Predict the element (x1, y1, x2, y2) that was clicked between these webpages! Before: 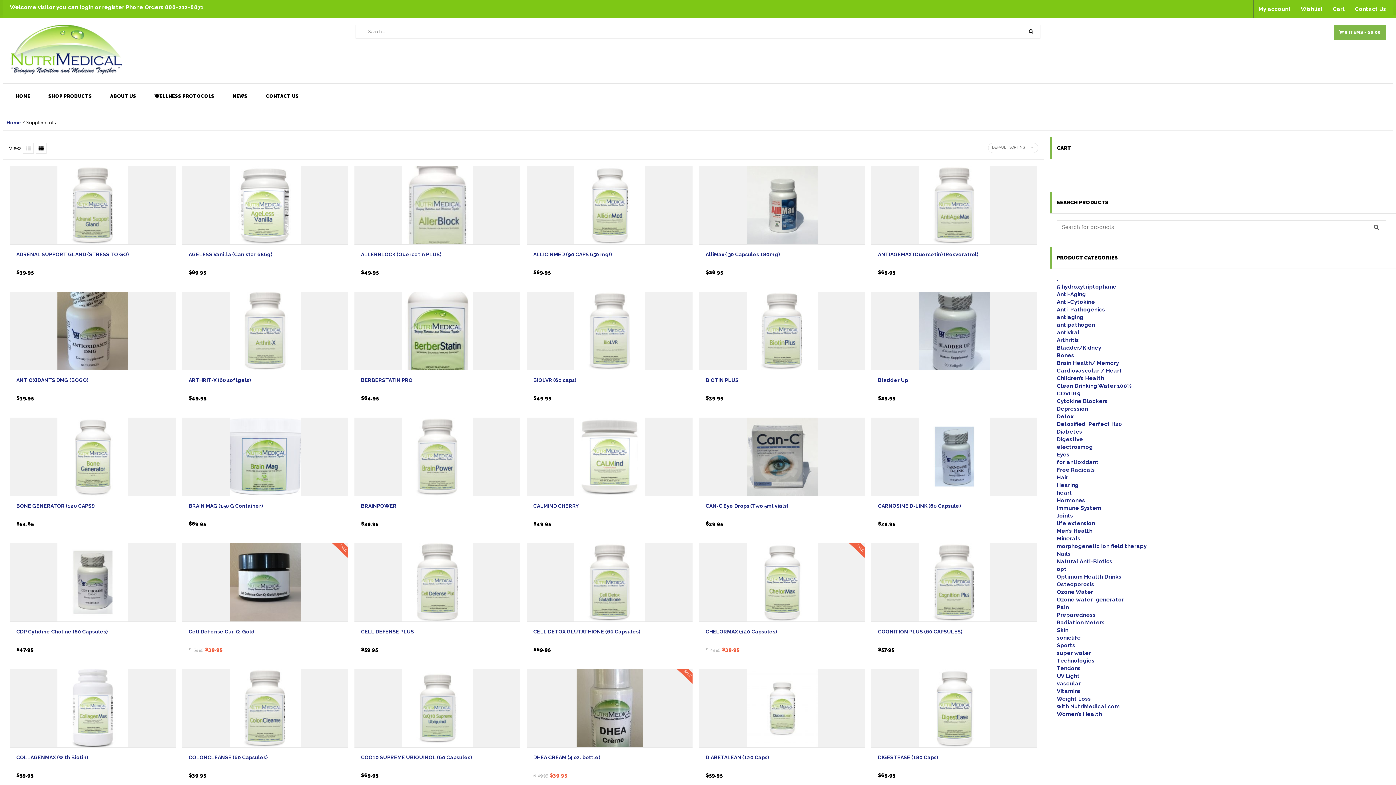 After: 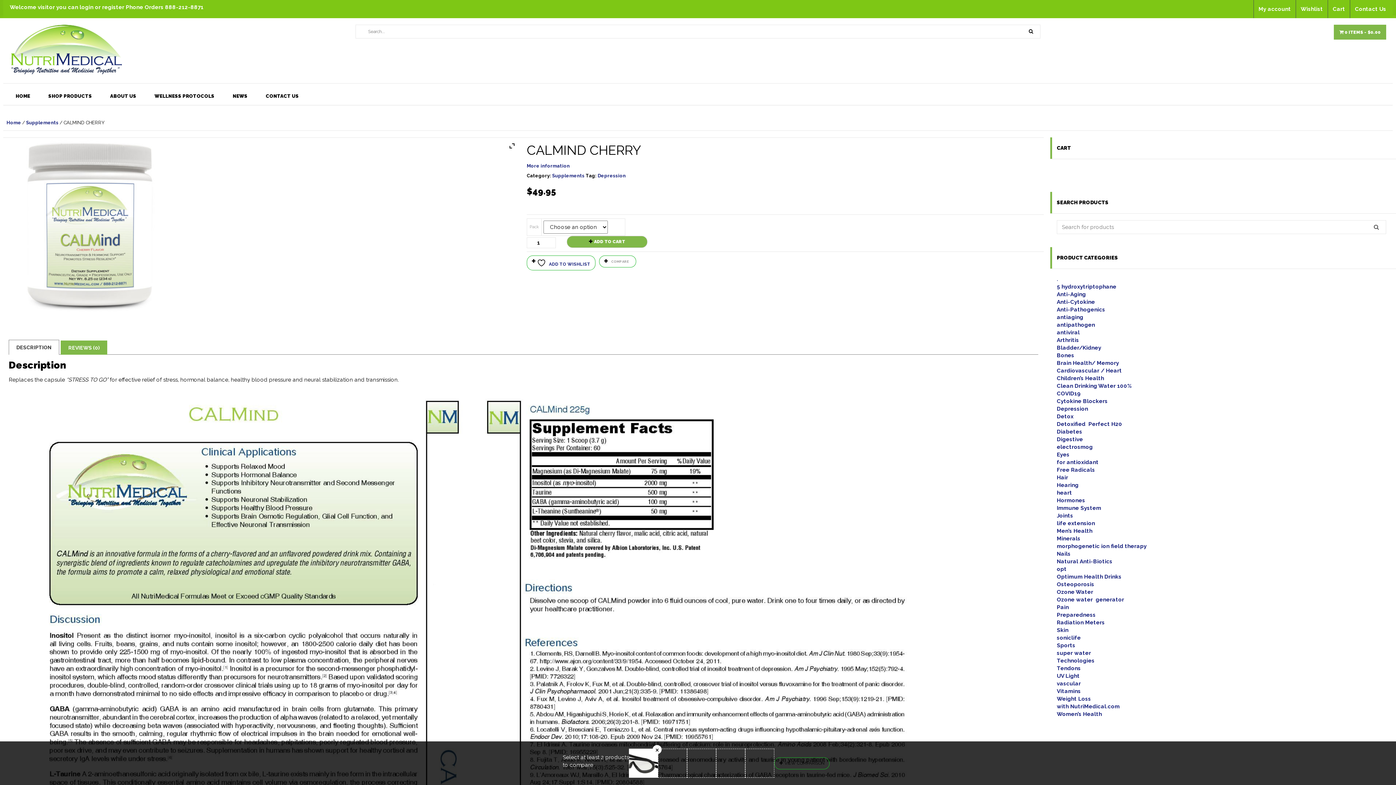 Action: bbox: (533, 503, 579, 509) label: CALMIND CHERRY